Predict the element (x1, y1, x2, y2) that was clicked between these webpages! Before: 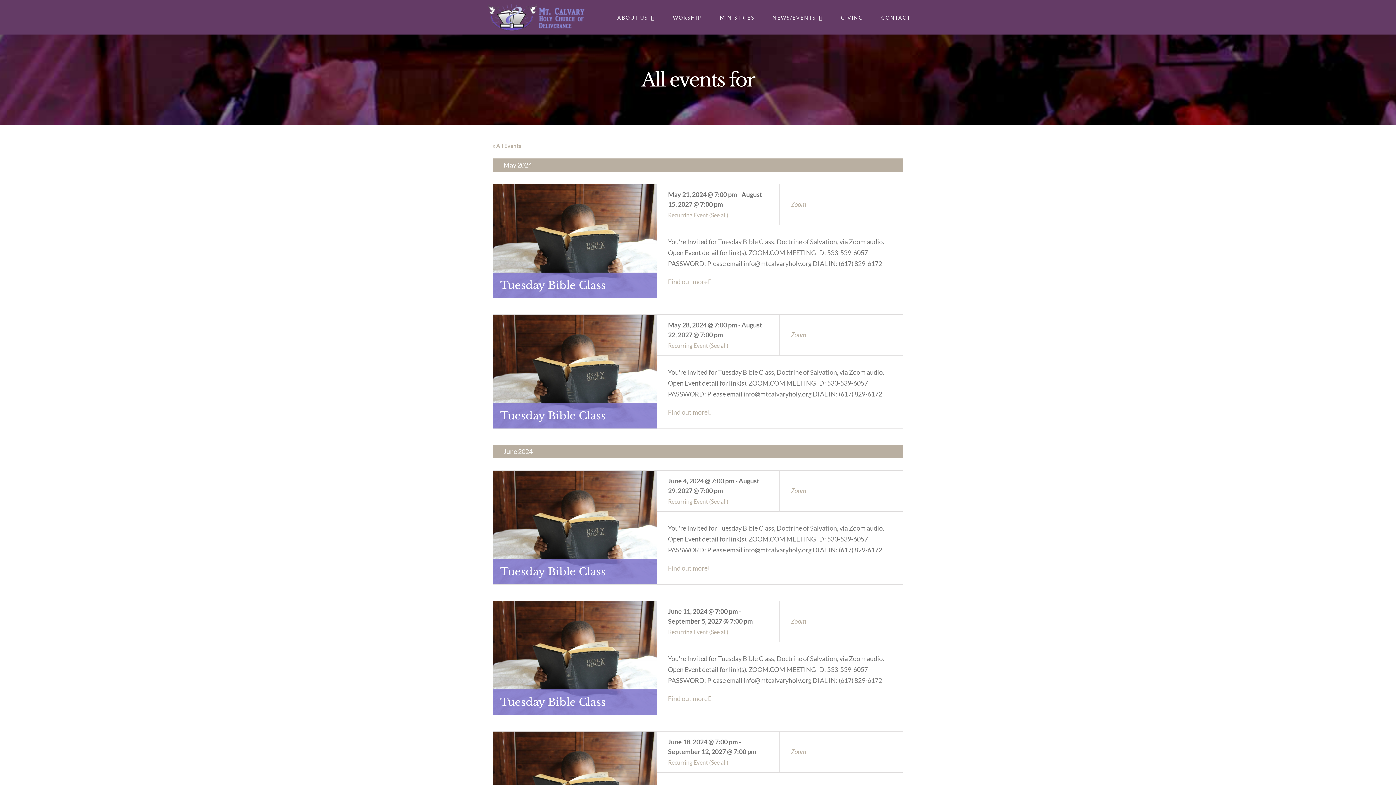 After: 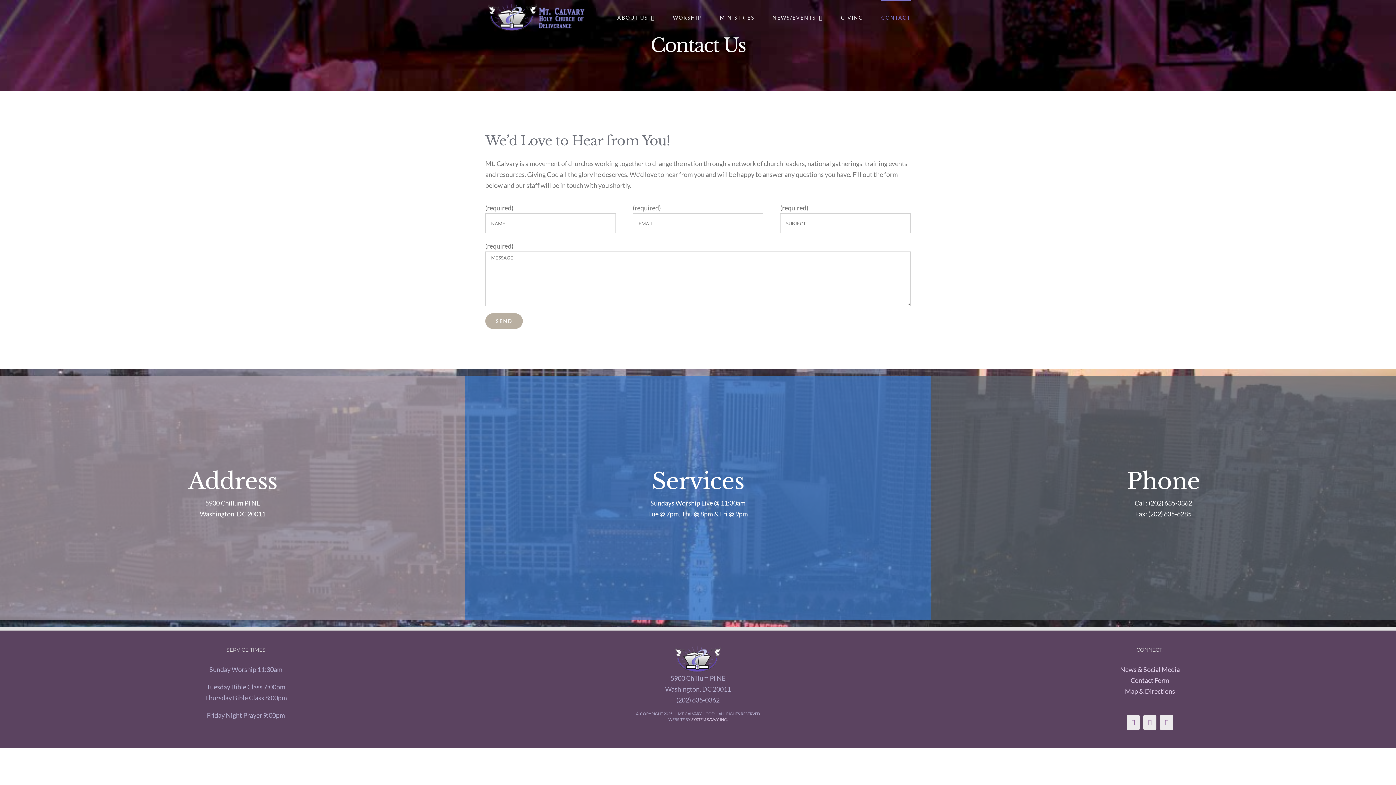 Action: bbox: (881, 0, 910, 34) label: CONTACT